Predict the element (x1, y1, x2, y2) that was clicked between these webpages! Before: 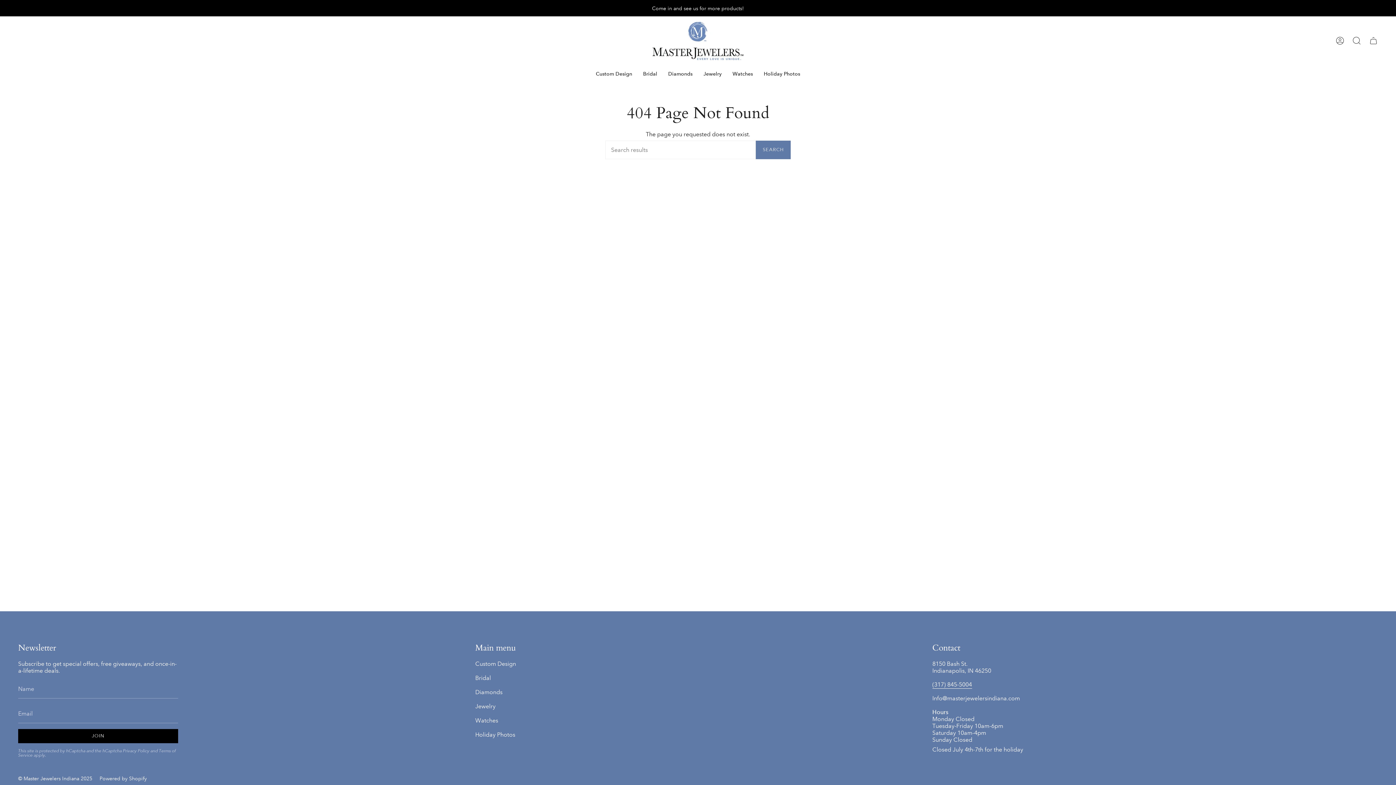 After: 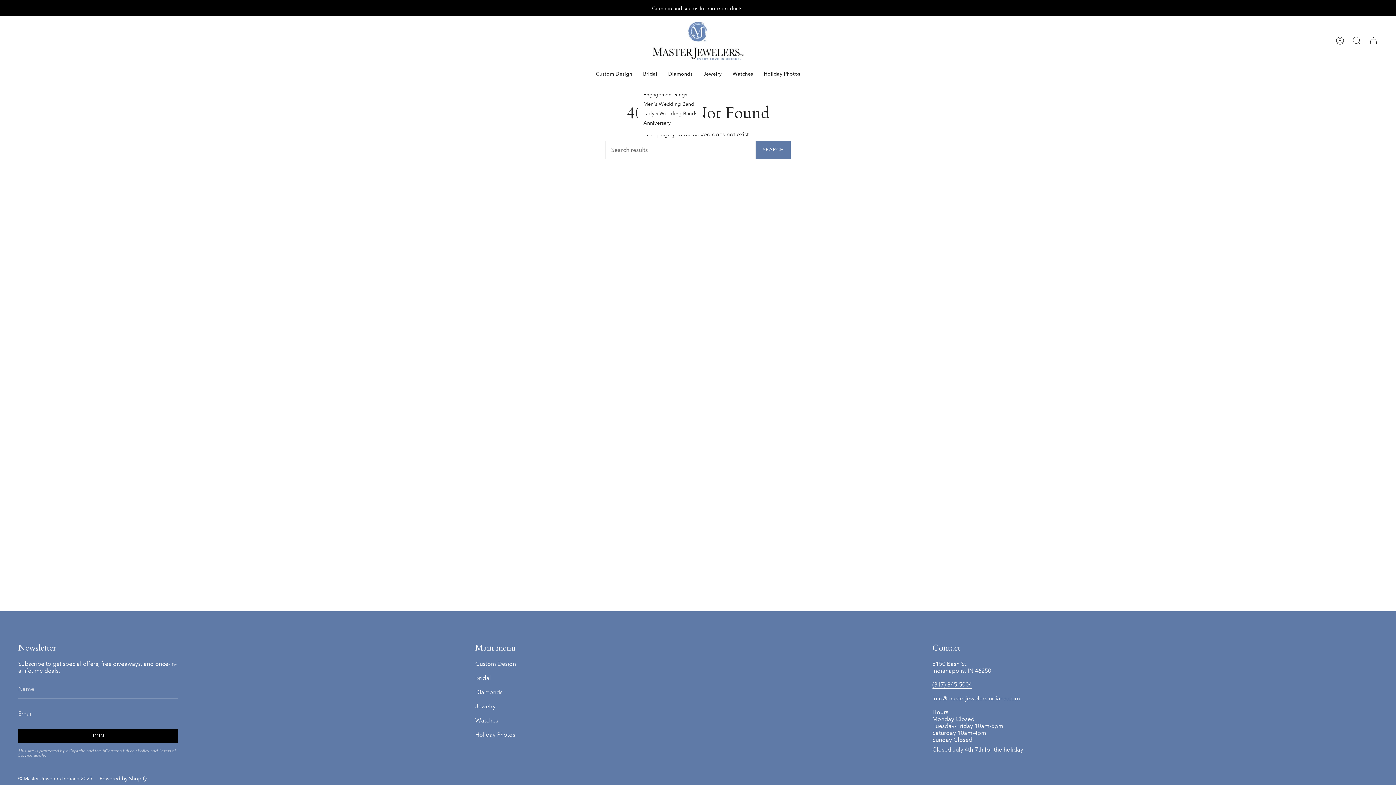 Action: label: Bridal bbox: (637, 65, 662, 82)